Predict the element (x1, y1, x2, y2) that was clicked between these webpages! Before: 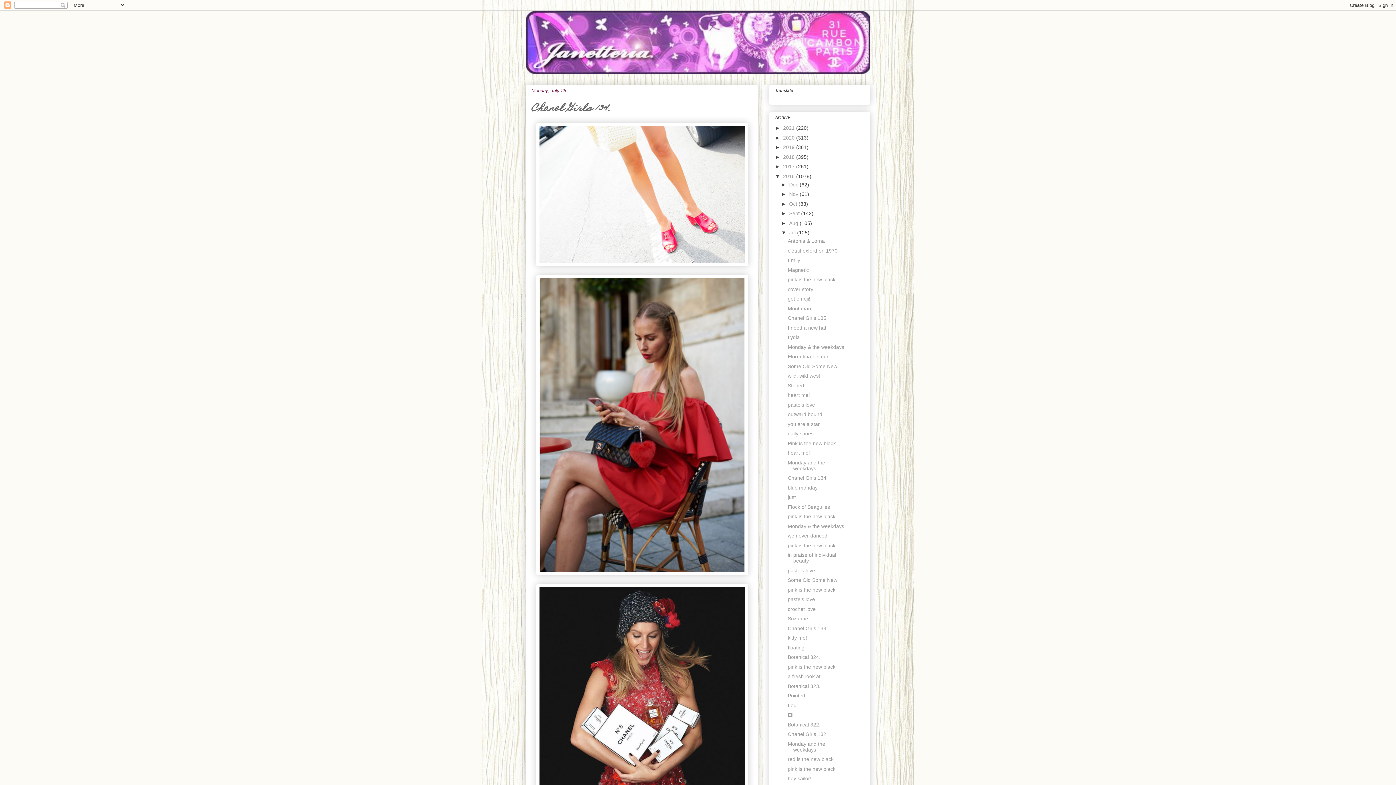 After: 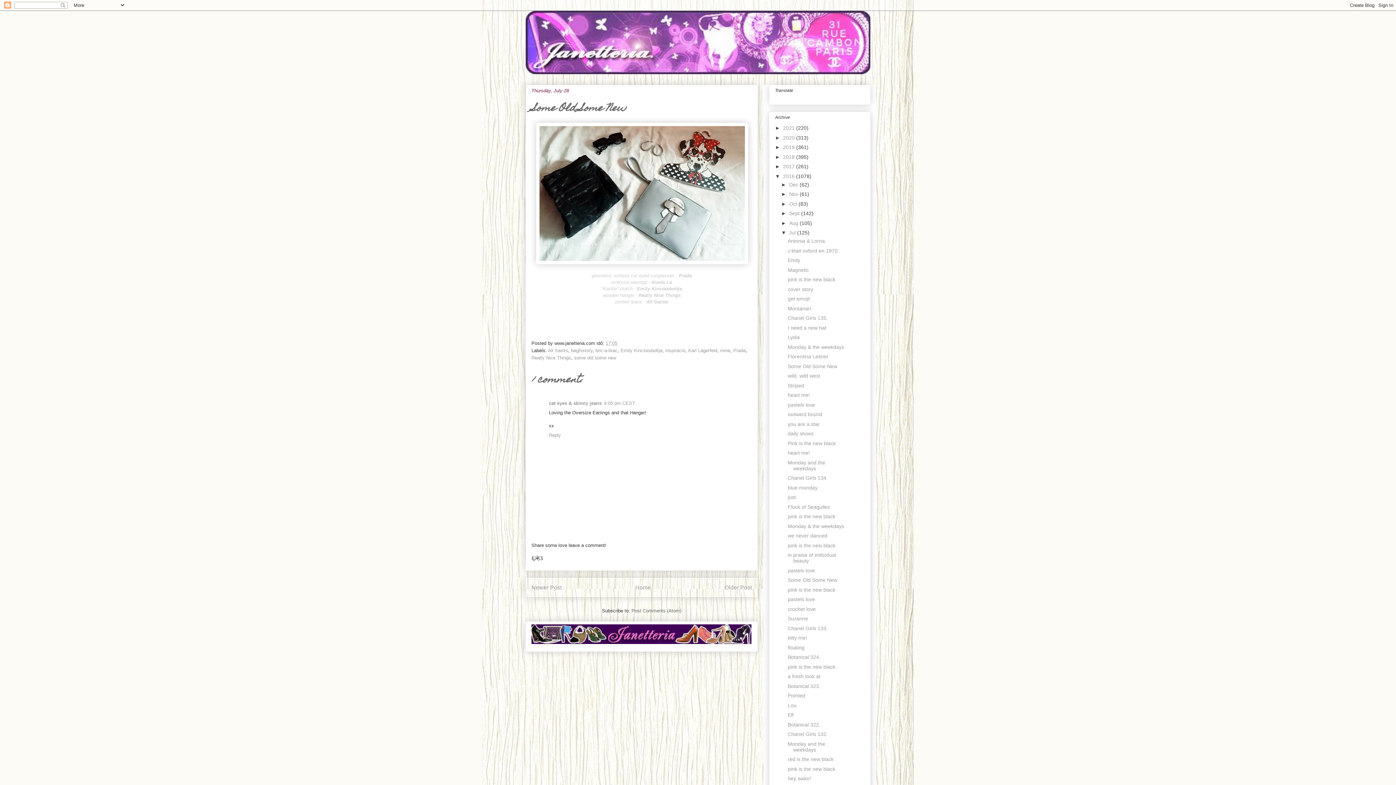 Action: bbox: (787, 363, 837, 369) label: Some Old Some New